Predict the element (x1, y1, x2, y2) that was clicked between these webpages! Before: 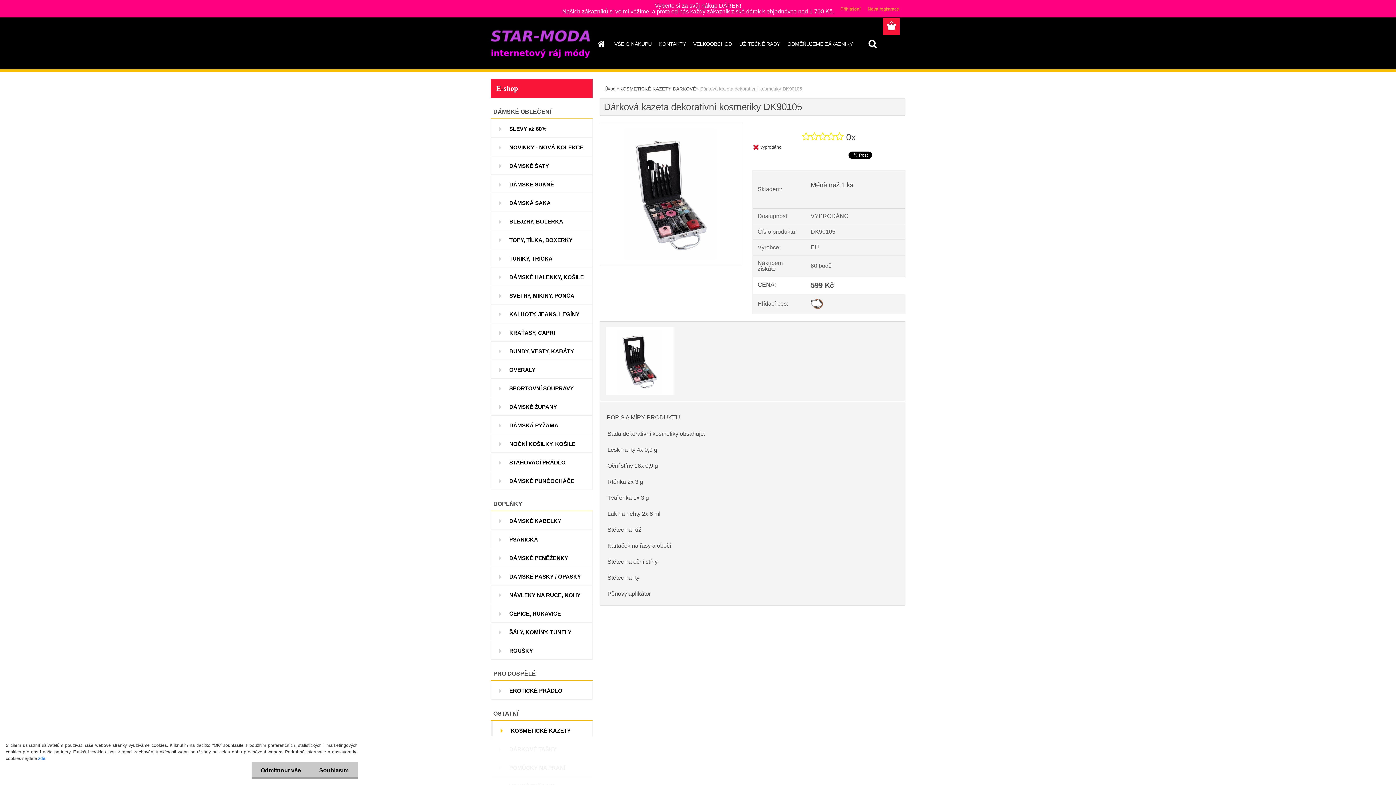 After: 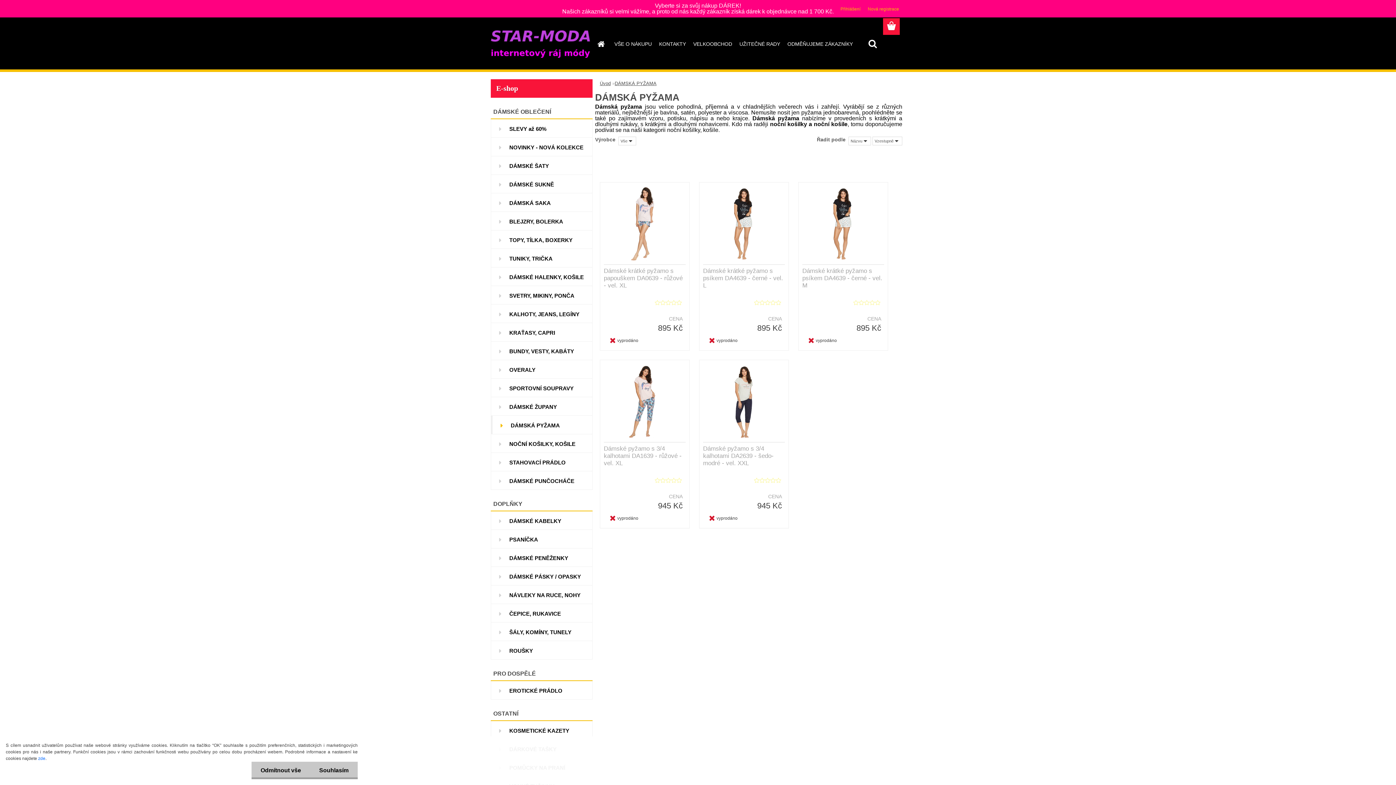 Action: bbox: (490, 416, 592, 434) label: DÁMSKÁ PYŽAMA